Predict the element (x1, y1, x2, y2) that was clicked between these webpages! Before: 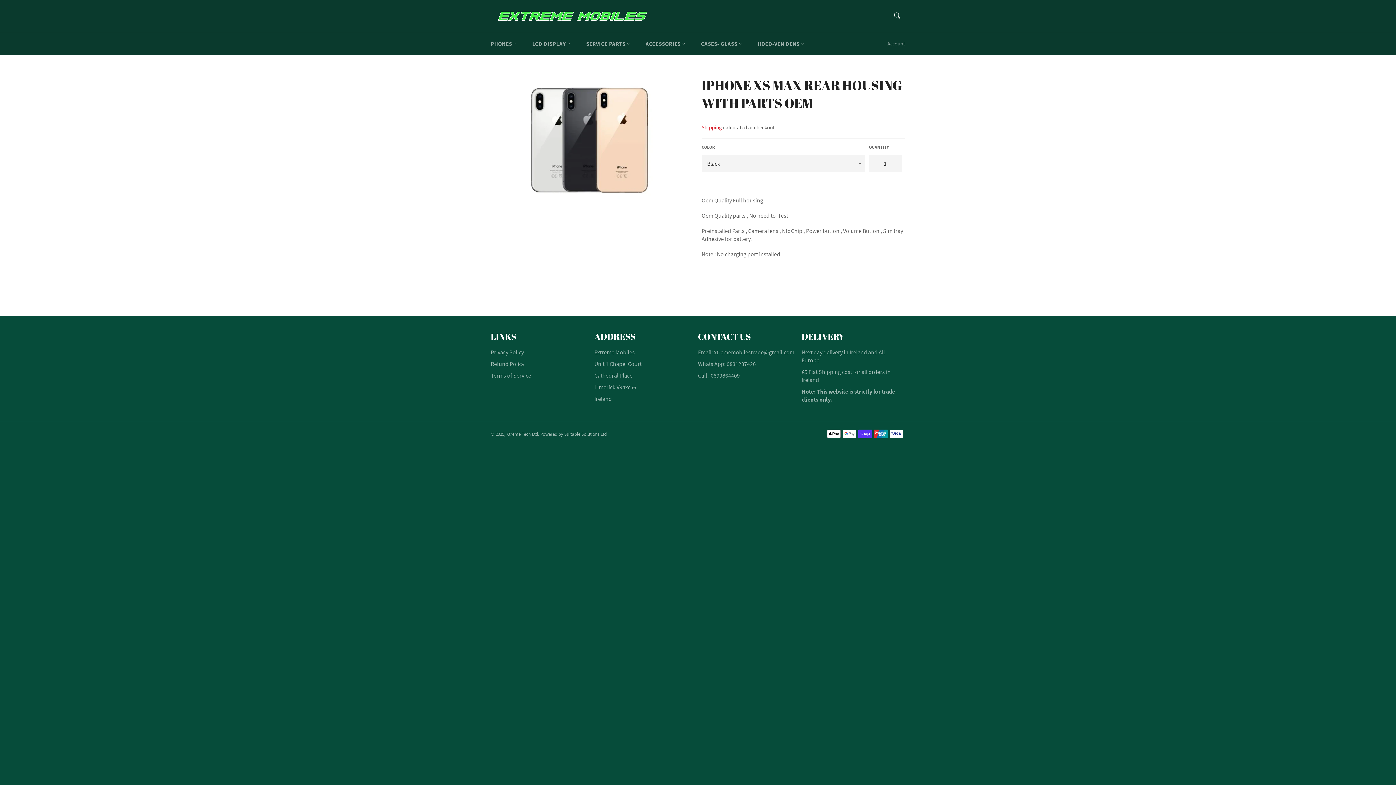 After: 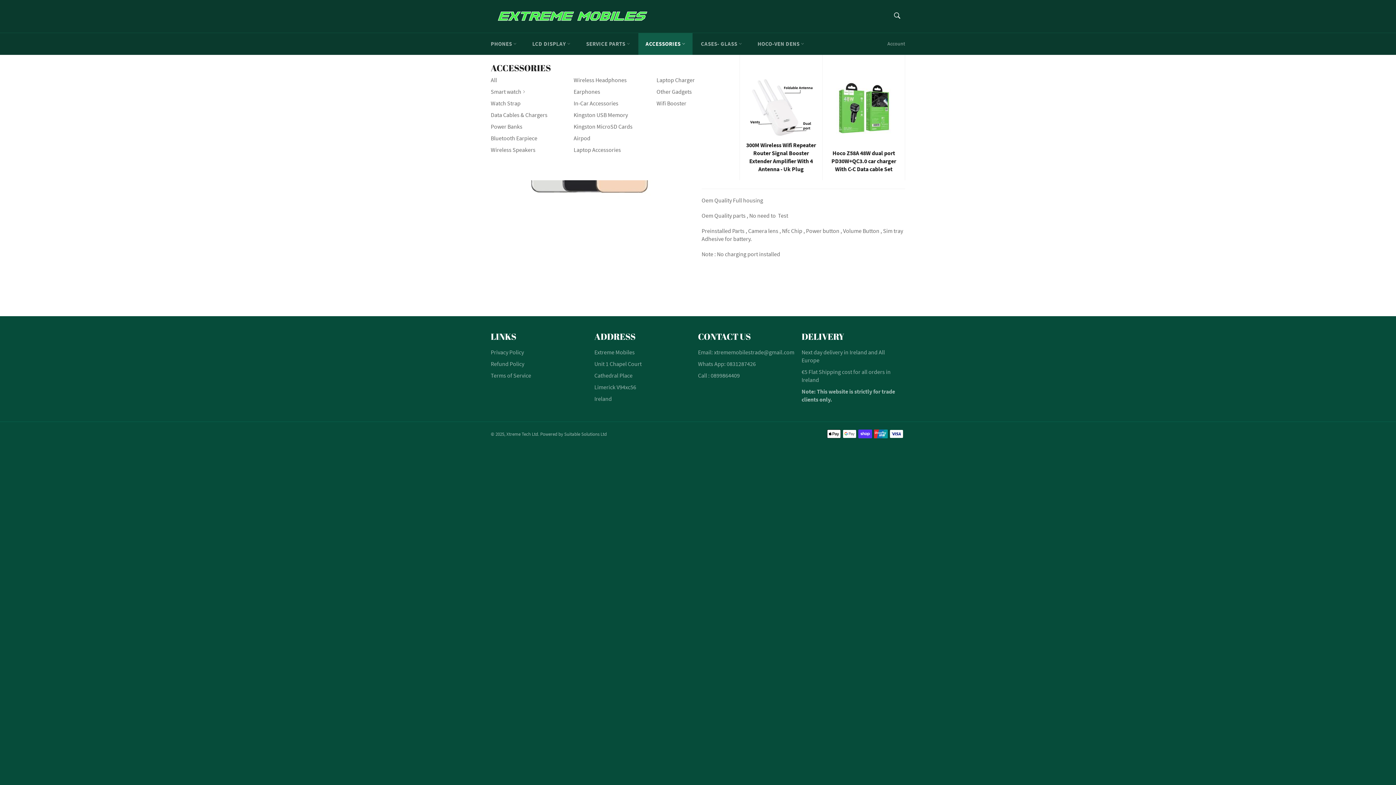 Action: bbox: (638, 33, 692, 54) label: ACCESSORIES 